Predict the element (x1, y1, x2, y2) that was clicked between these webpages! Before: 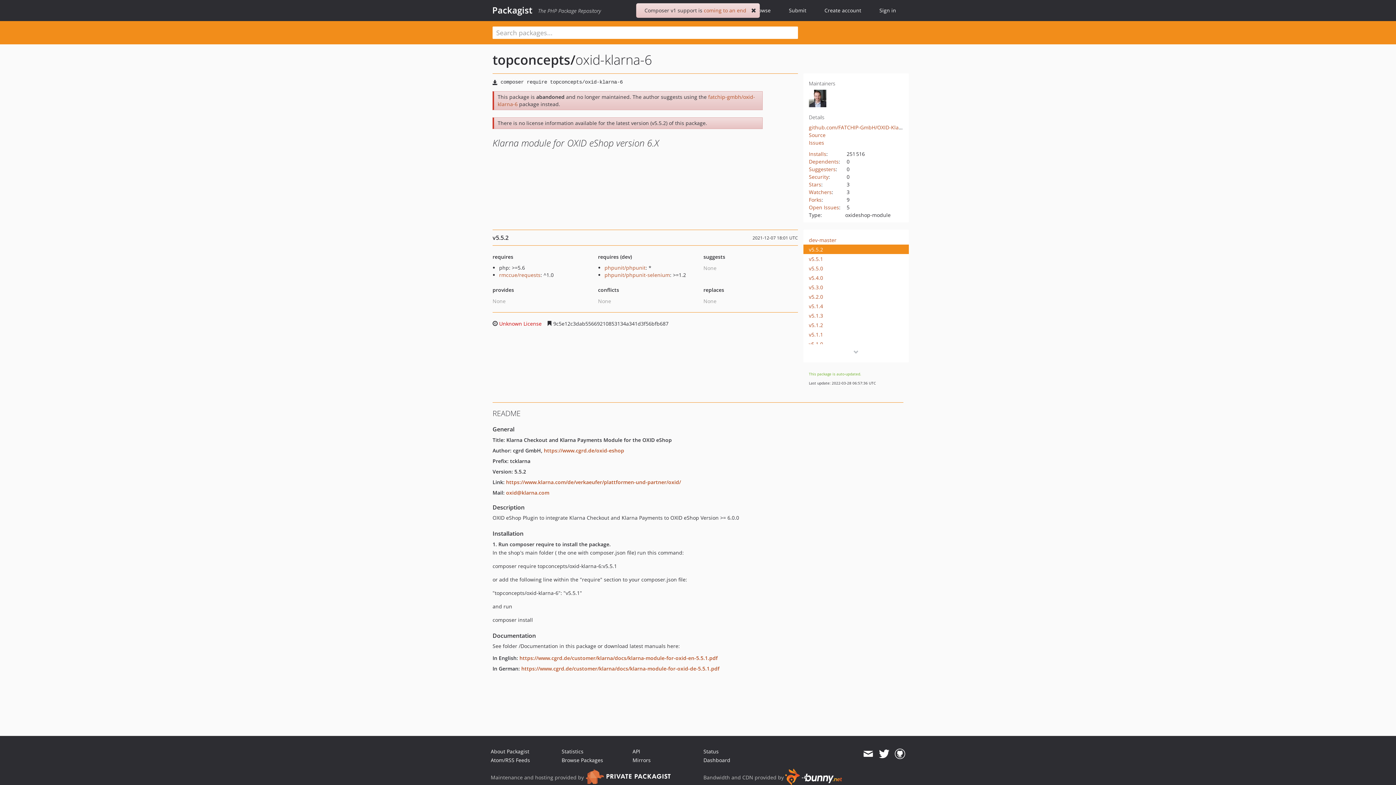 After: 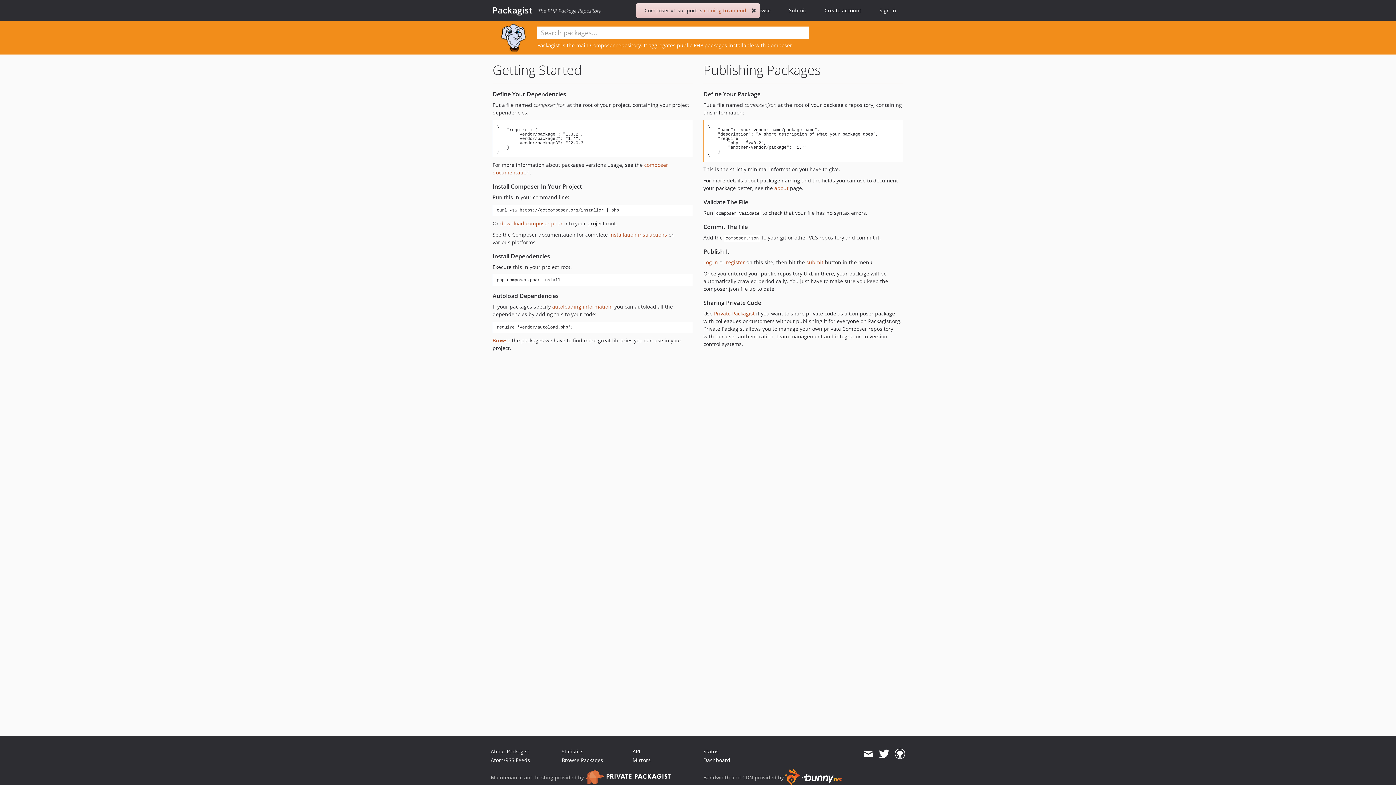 Action: label: Packagist bbox: (492, 4, 532, 16)